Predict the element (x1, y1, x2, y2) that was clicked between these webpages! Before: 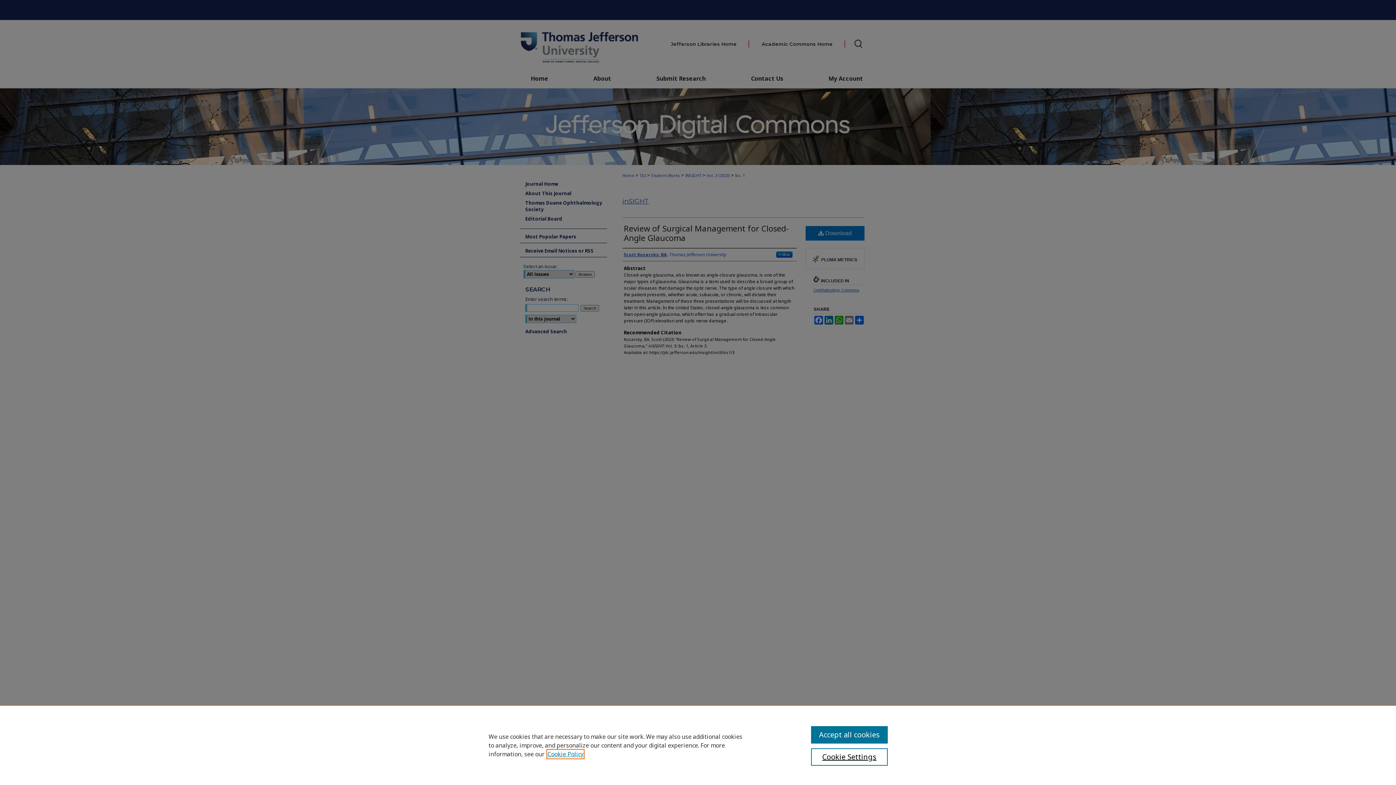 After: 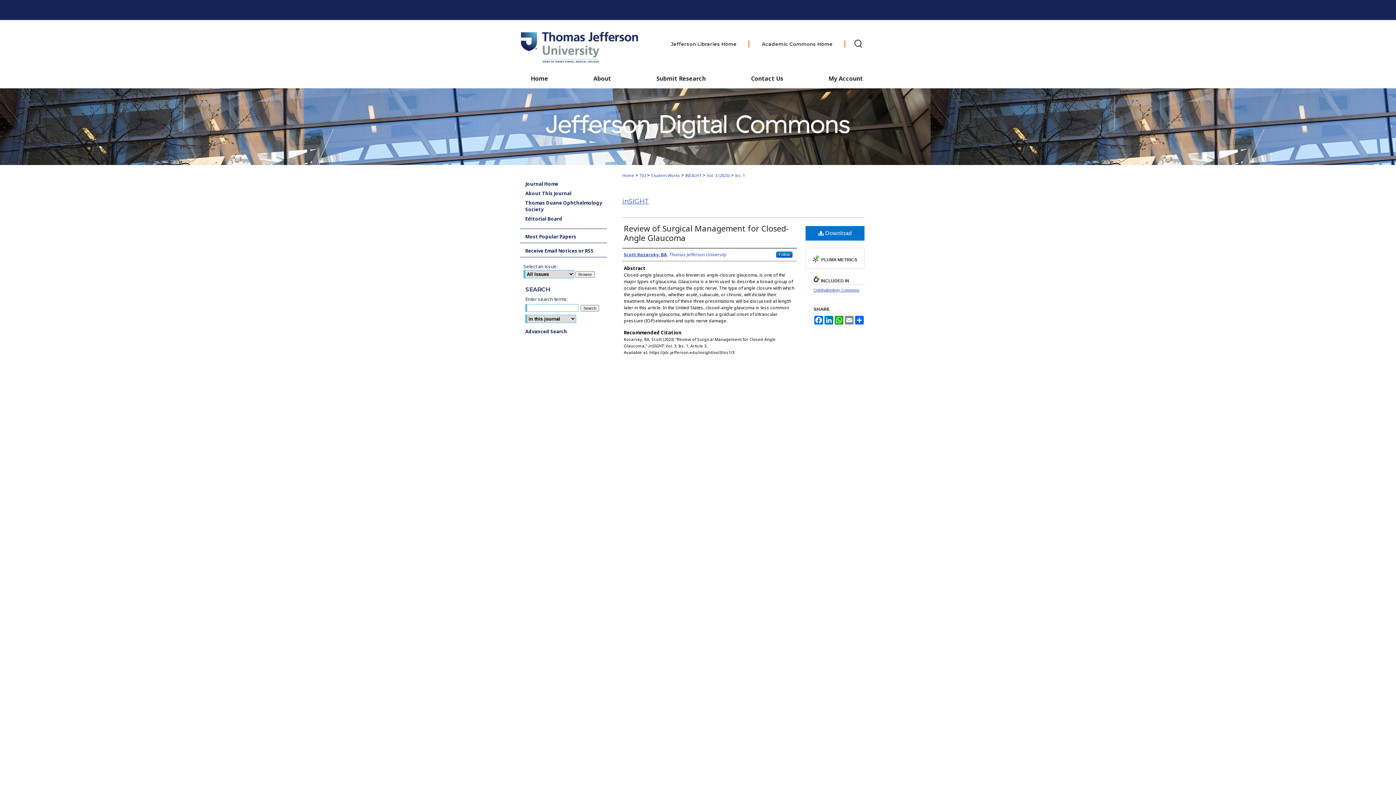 Action: bbox: (811, 726, 887, 744) label: Accept all cookies